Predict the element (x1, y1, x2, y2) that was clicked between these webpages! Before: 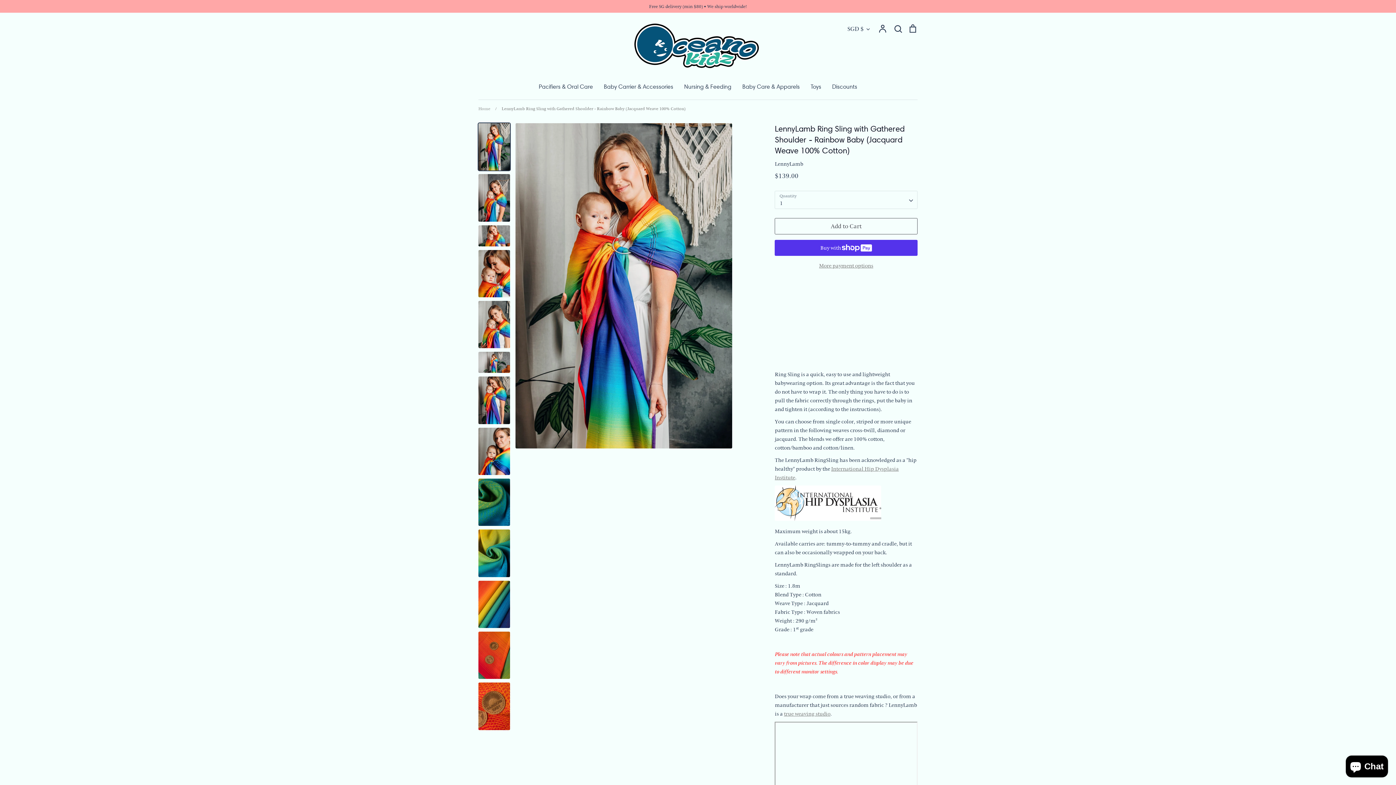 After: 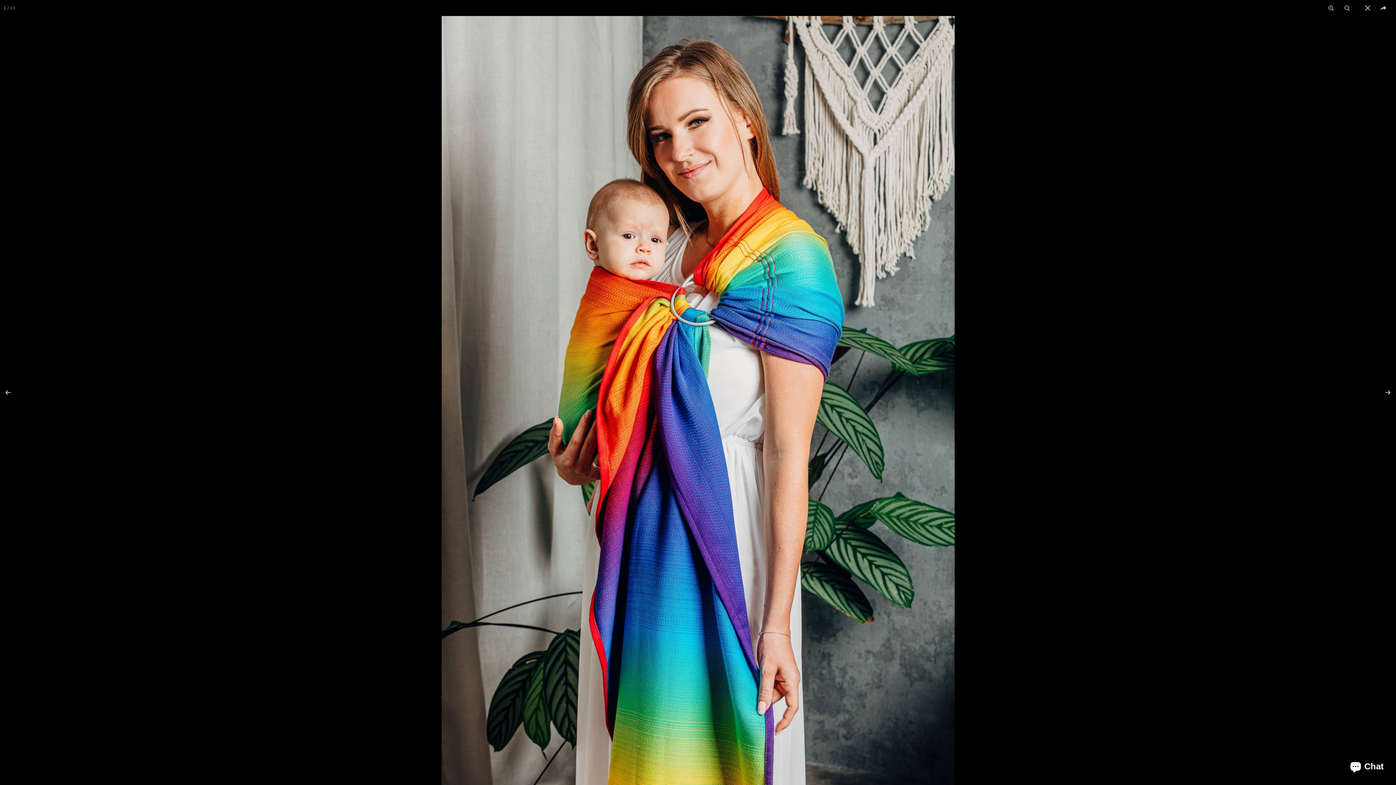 Action: bbox: (515, 123, 732, 448)